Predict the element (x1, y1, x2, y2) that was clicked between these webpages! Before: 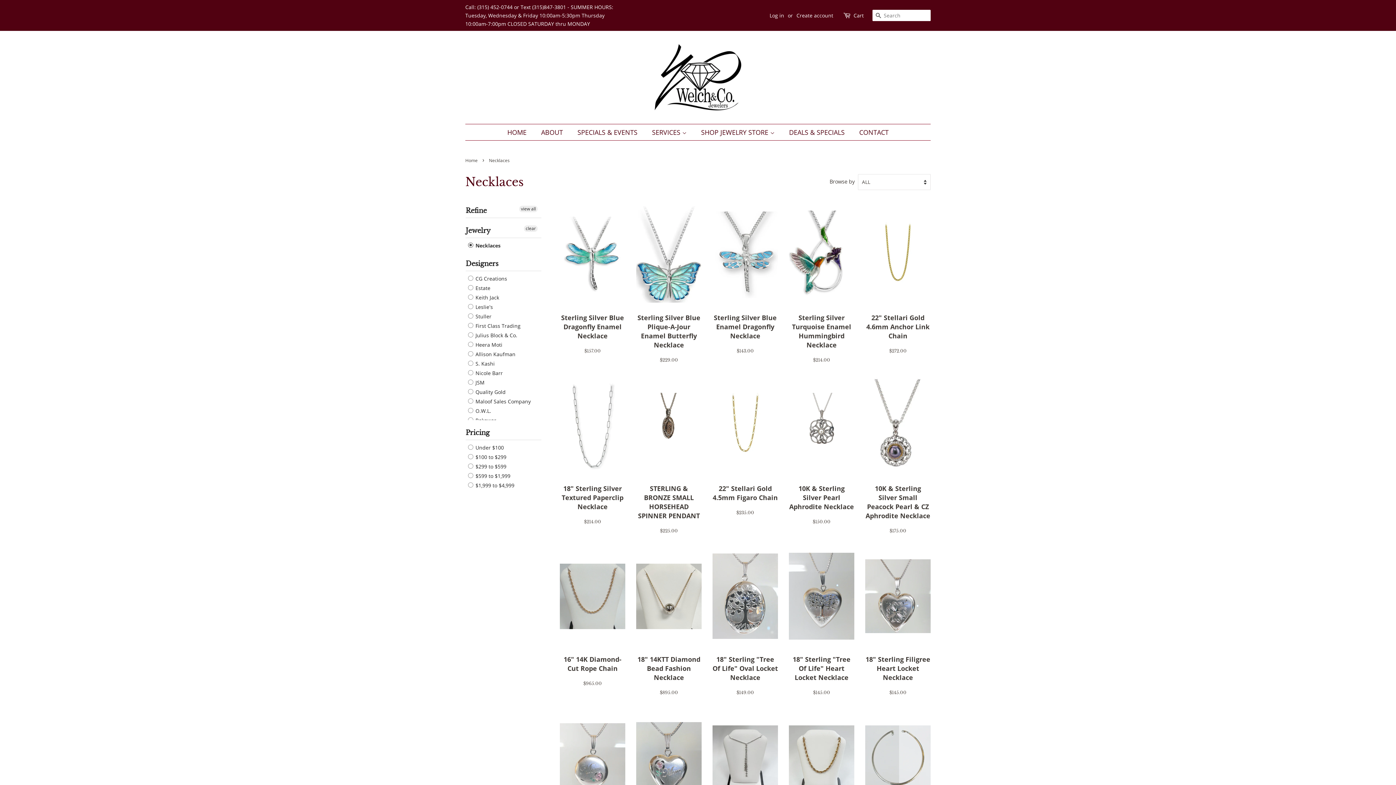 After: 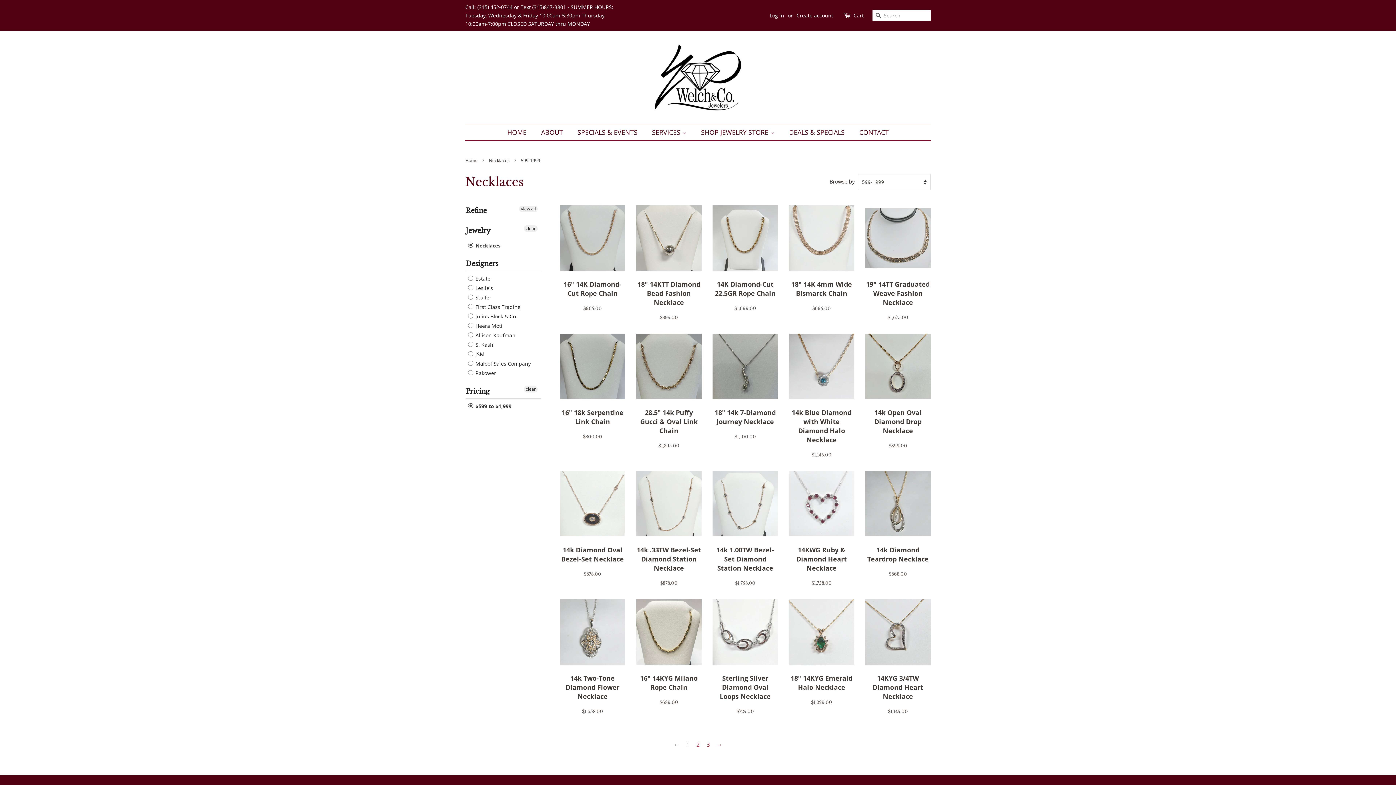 Action: bbox: (468, 472, 510, 480) label:  $599 to $1,999